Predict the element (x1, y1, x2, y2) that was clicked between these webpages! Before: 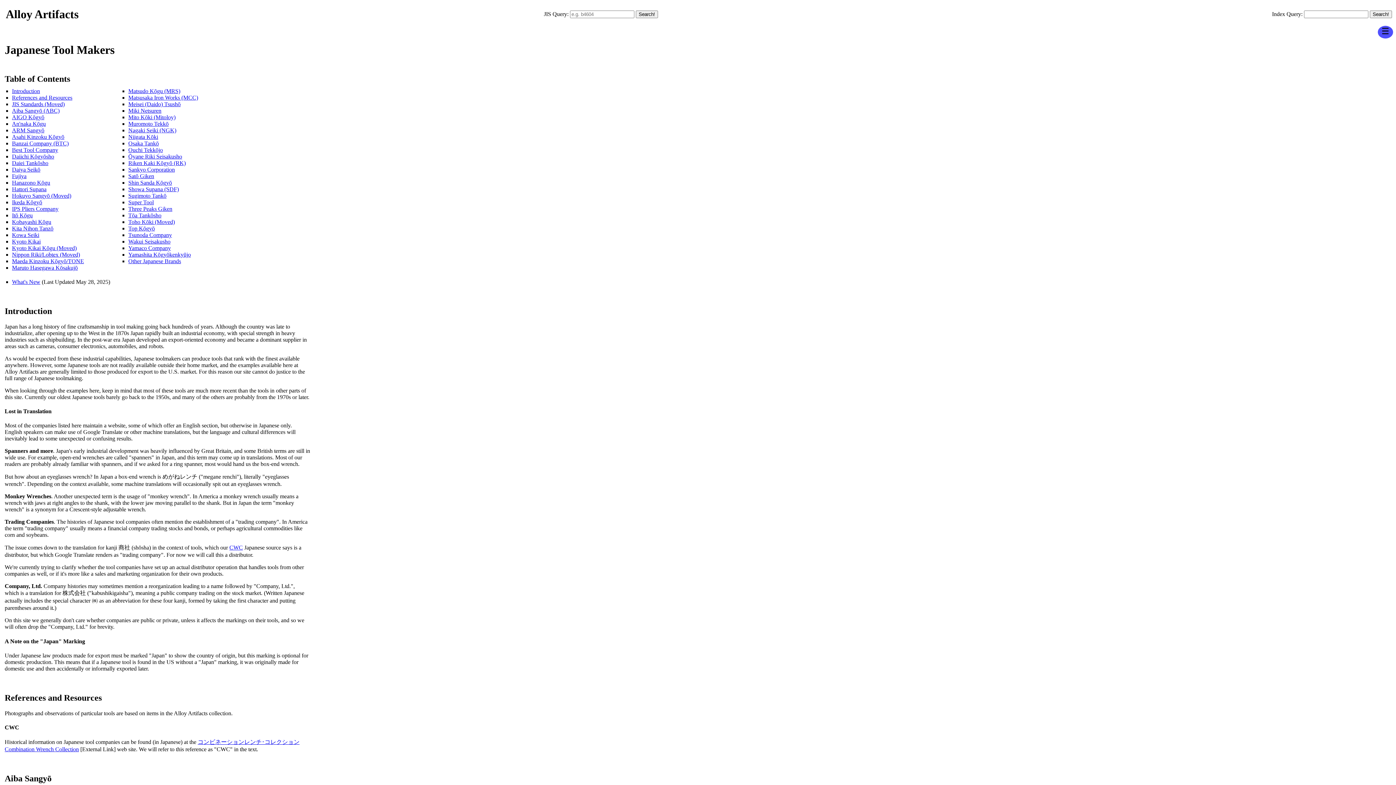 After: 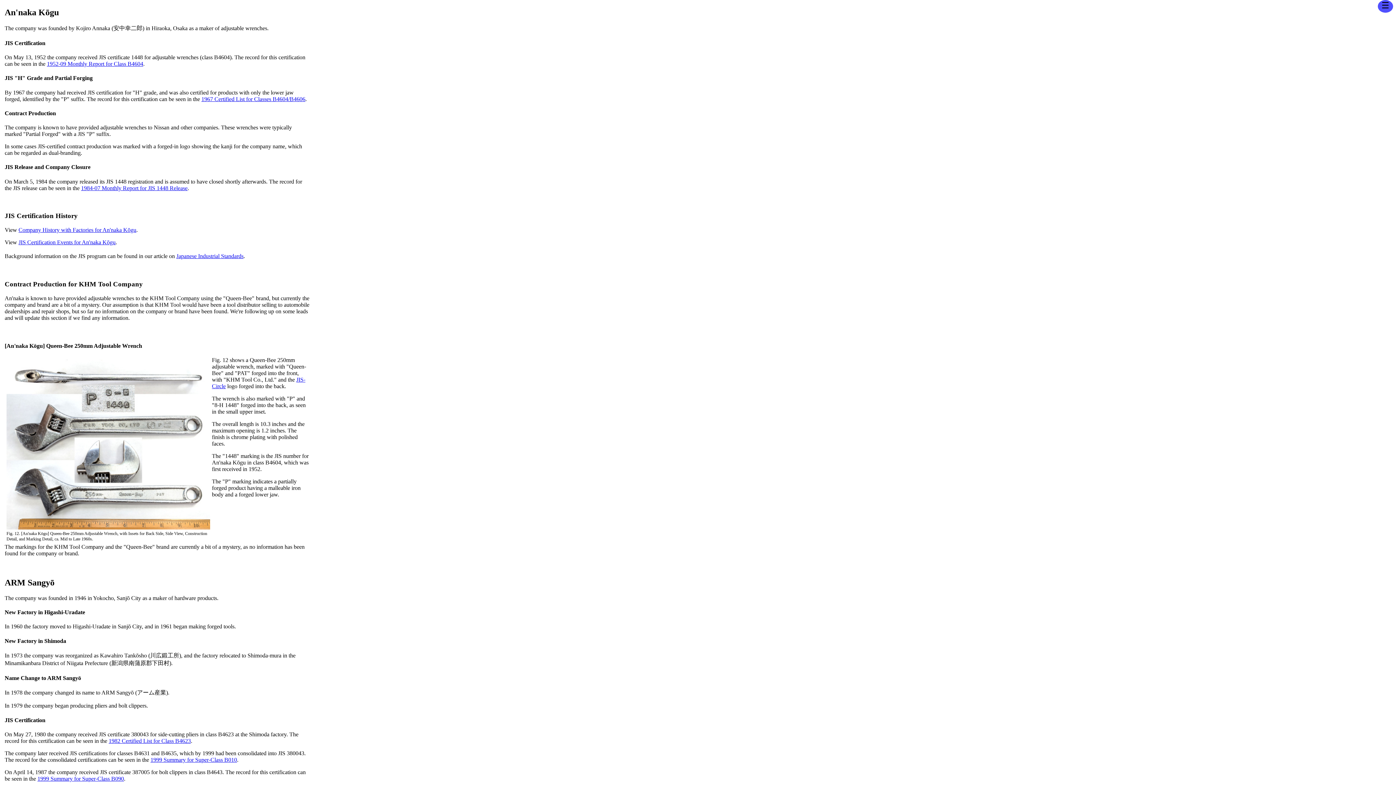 Action: bbox: (12, 120, 45, 126) label: An'naka Kōgu